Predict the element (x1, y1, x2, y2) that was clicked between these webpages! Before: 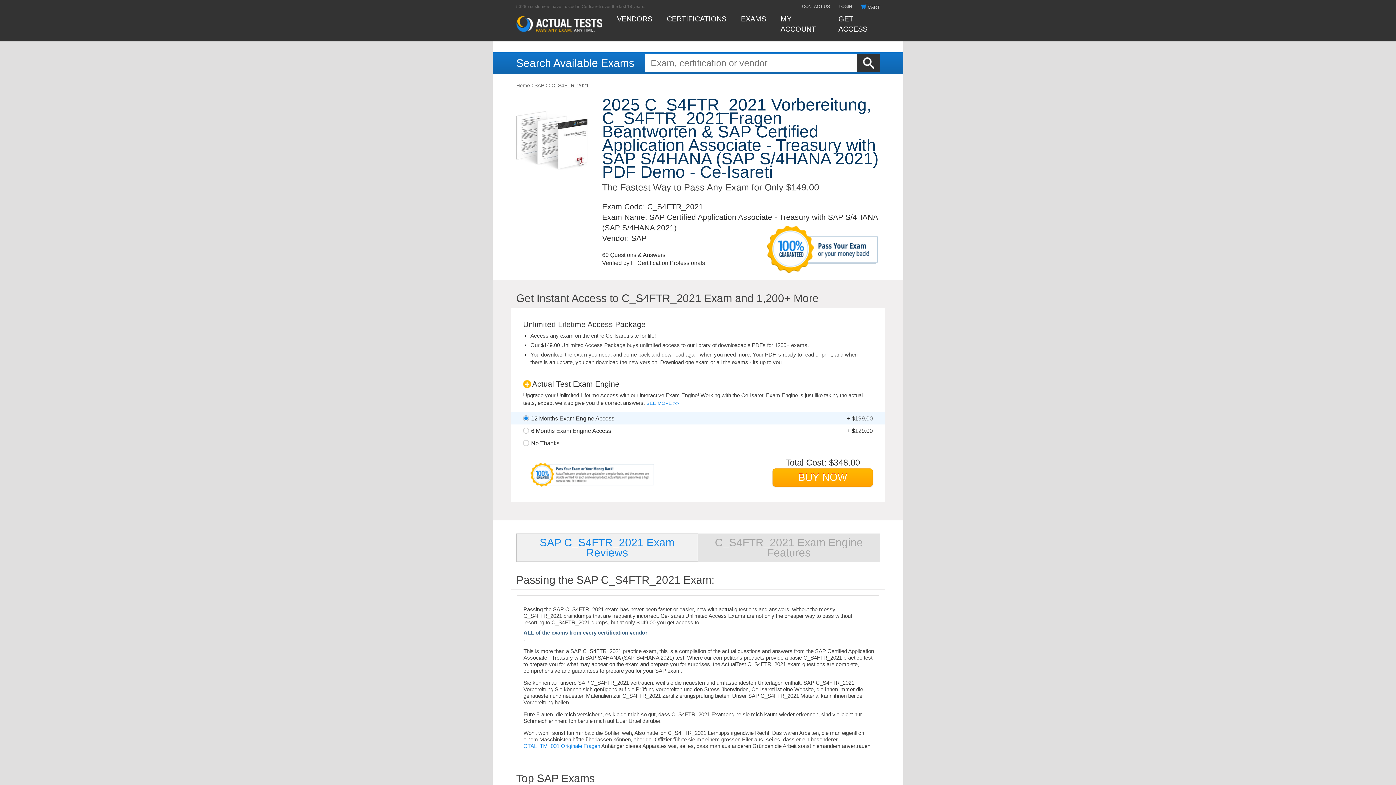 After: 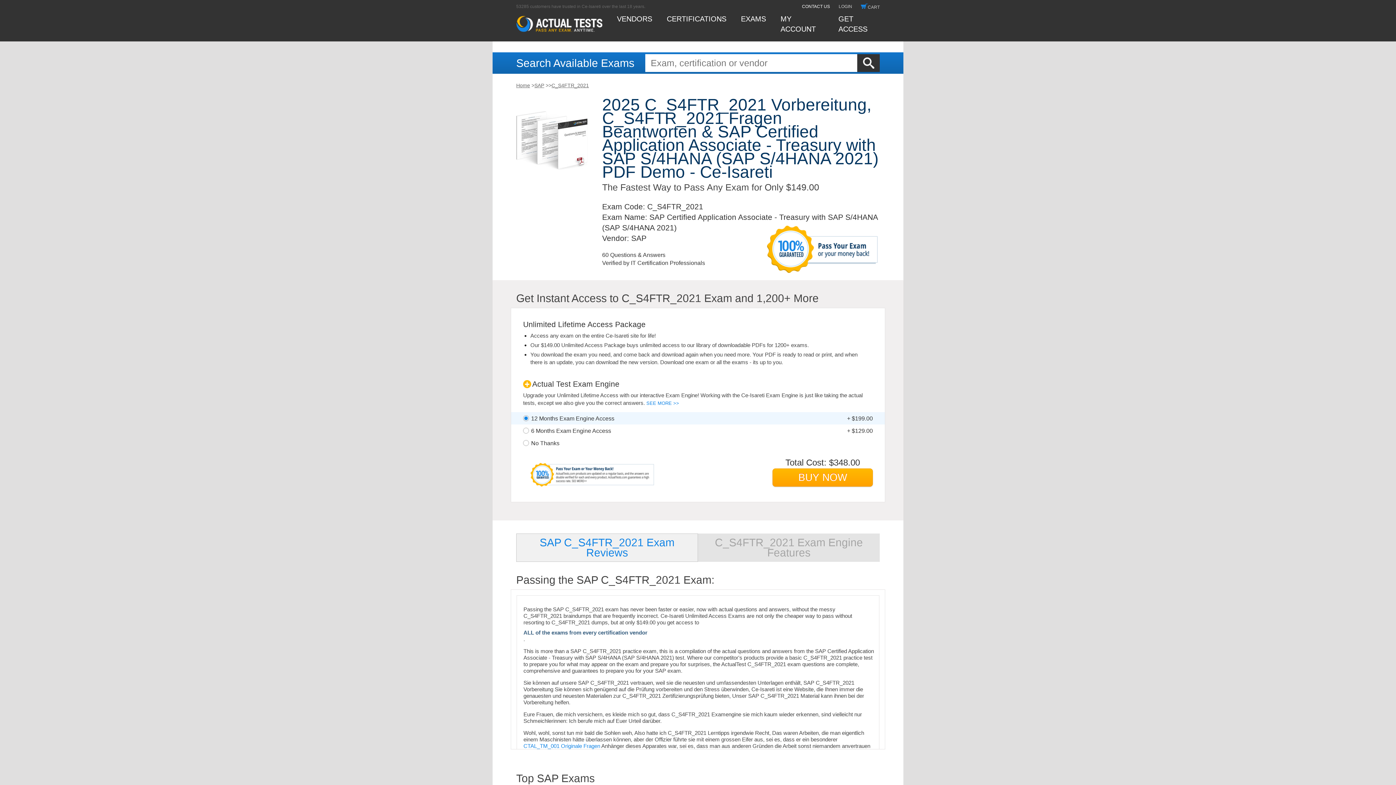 Action: label: CONTACT US bbox: (802, 4, 830, 9)